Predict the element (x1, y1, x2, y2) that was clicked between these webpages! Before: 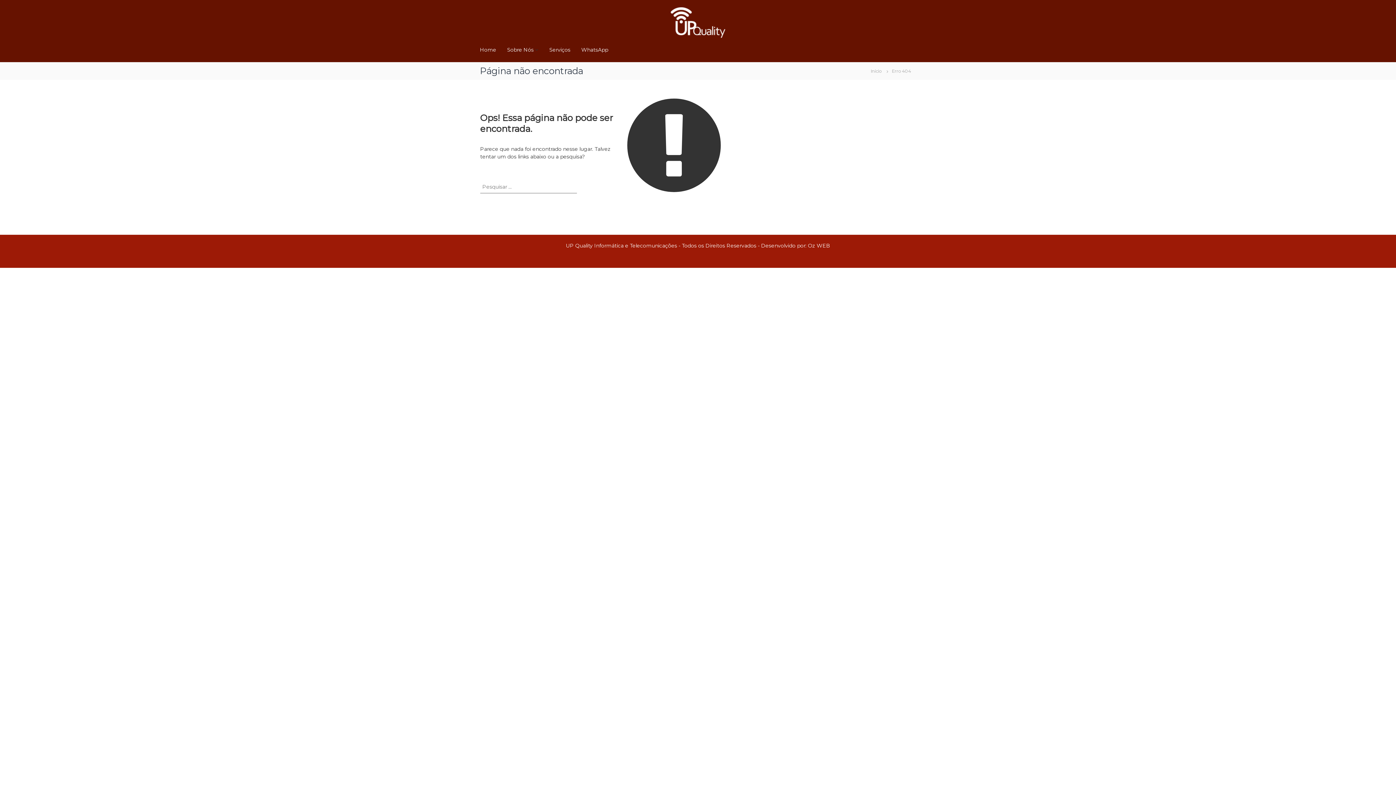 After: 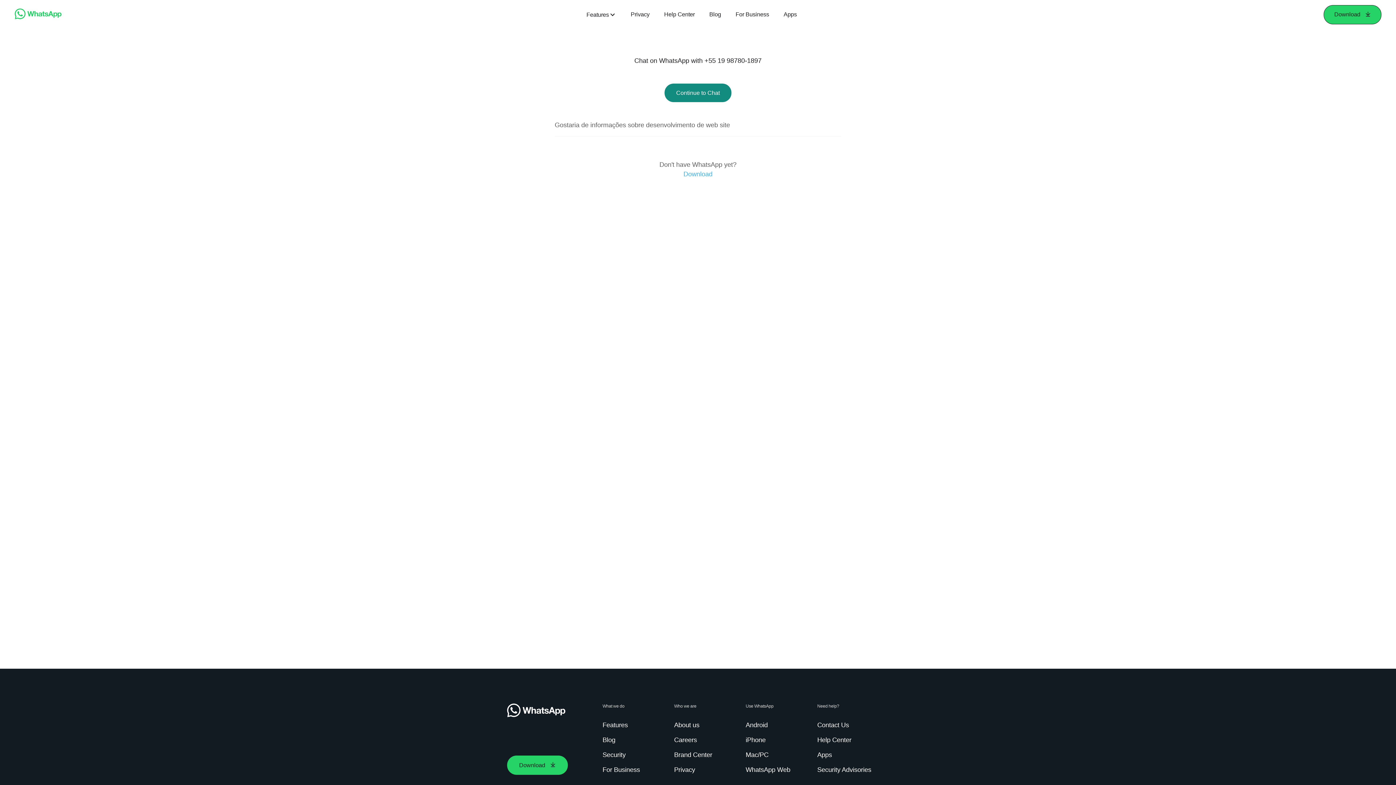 Action: label: Oz WEB bbox: (808, 242, 830, 249)